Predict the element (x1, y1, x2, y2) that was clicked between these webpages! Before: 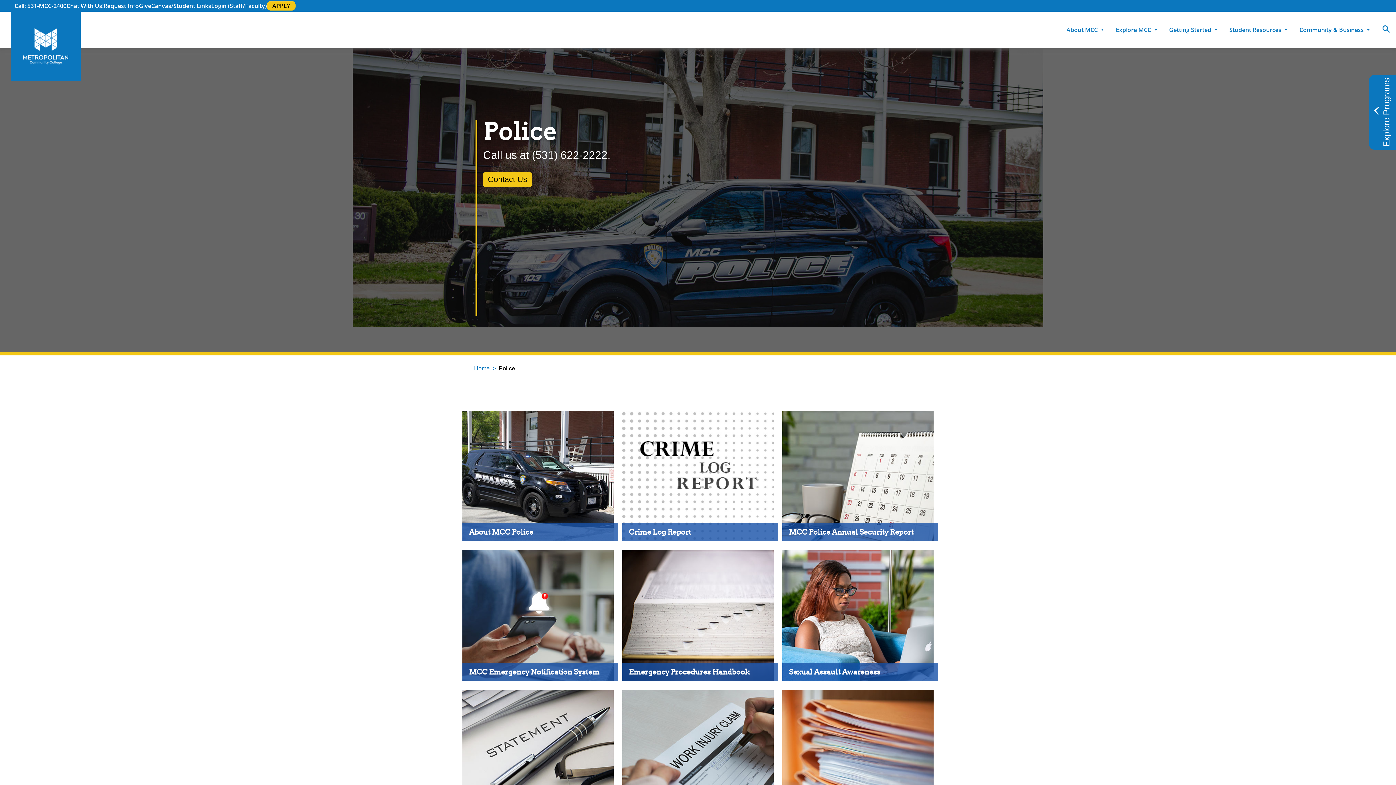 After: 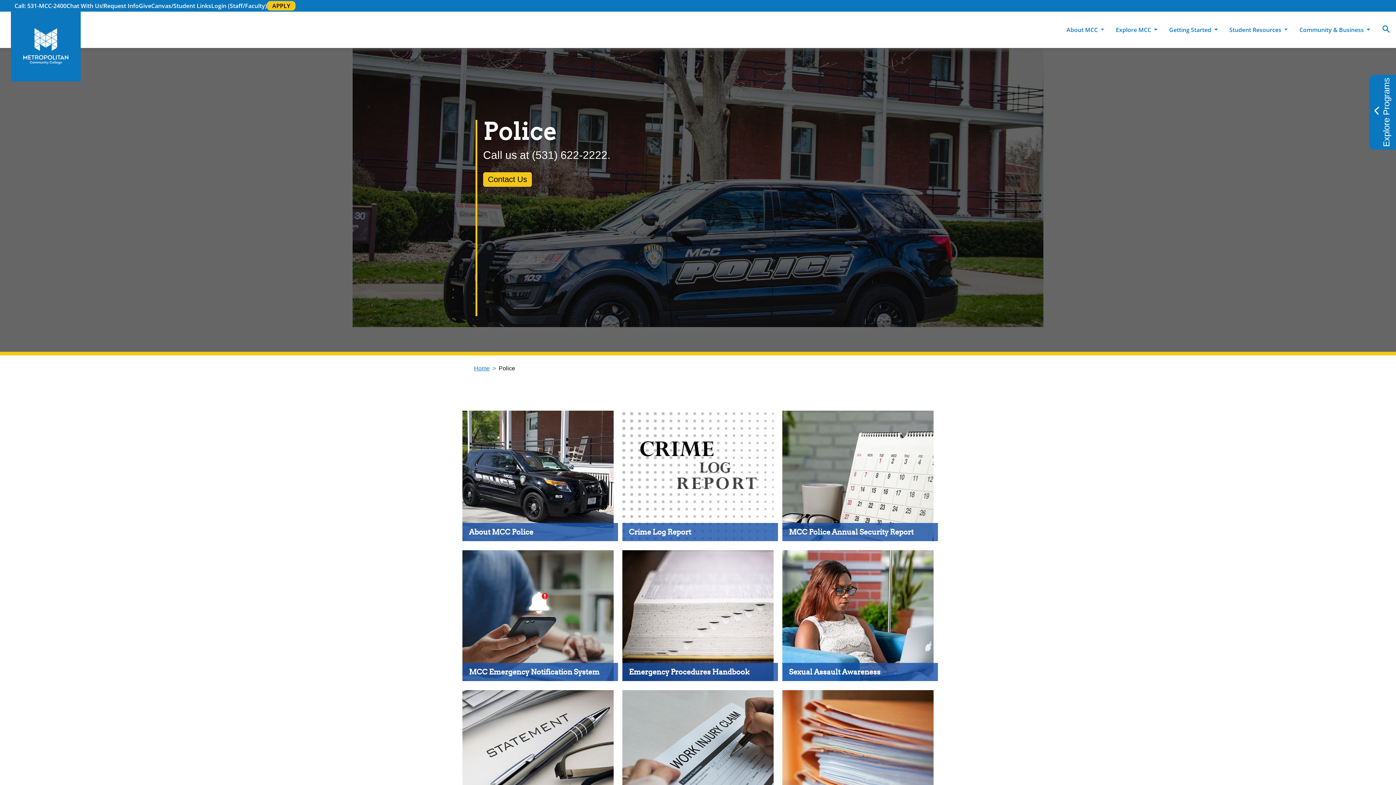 Action: label: Login (Staff/Faculty) bbox: (211, 1, 266, 10)